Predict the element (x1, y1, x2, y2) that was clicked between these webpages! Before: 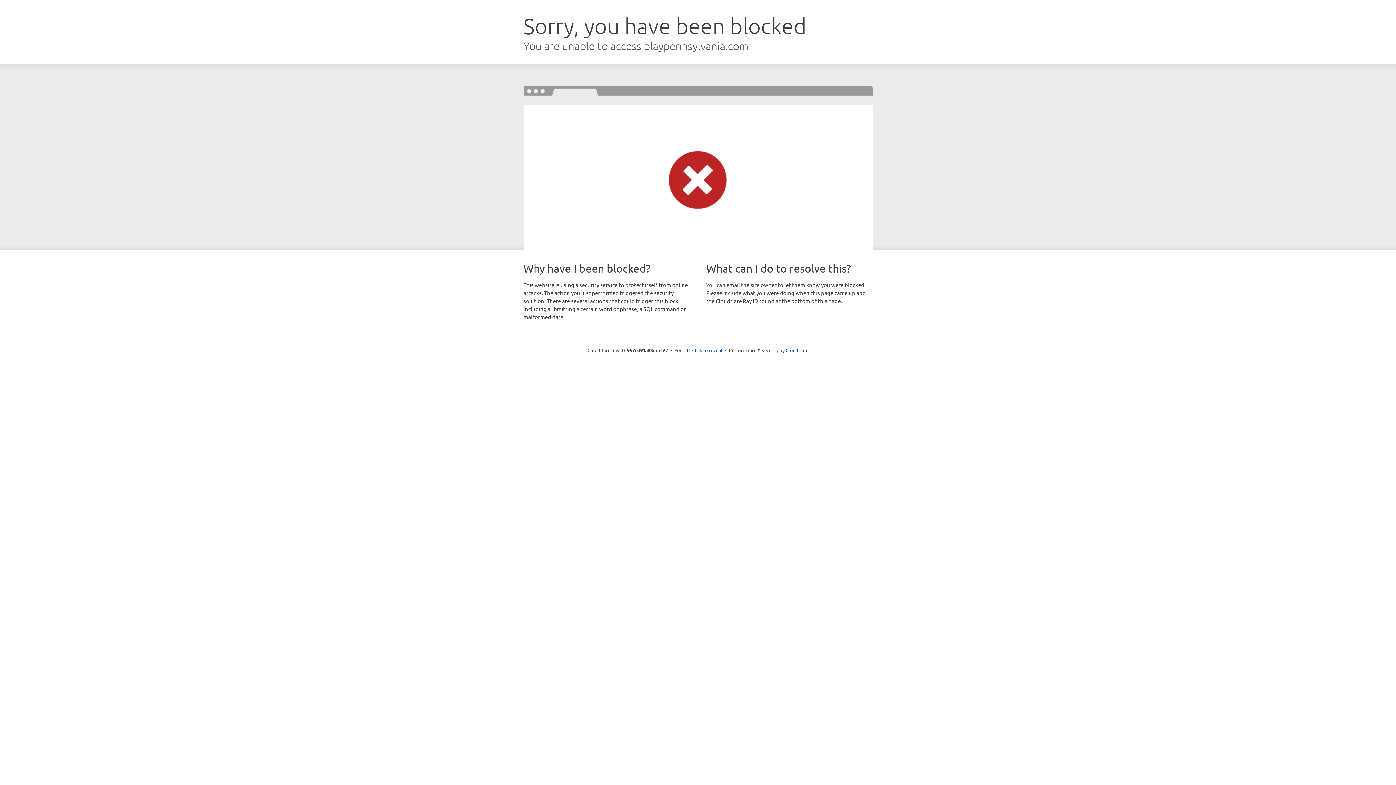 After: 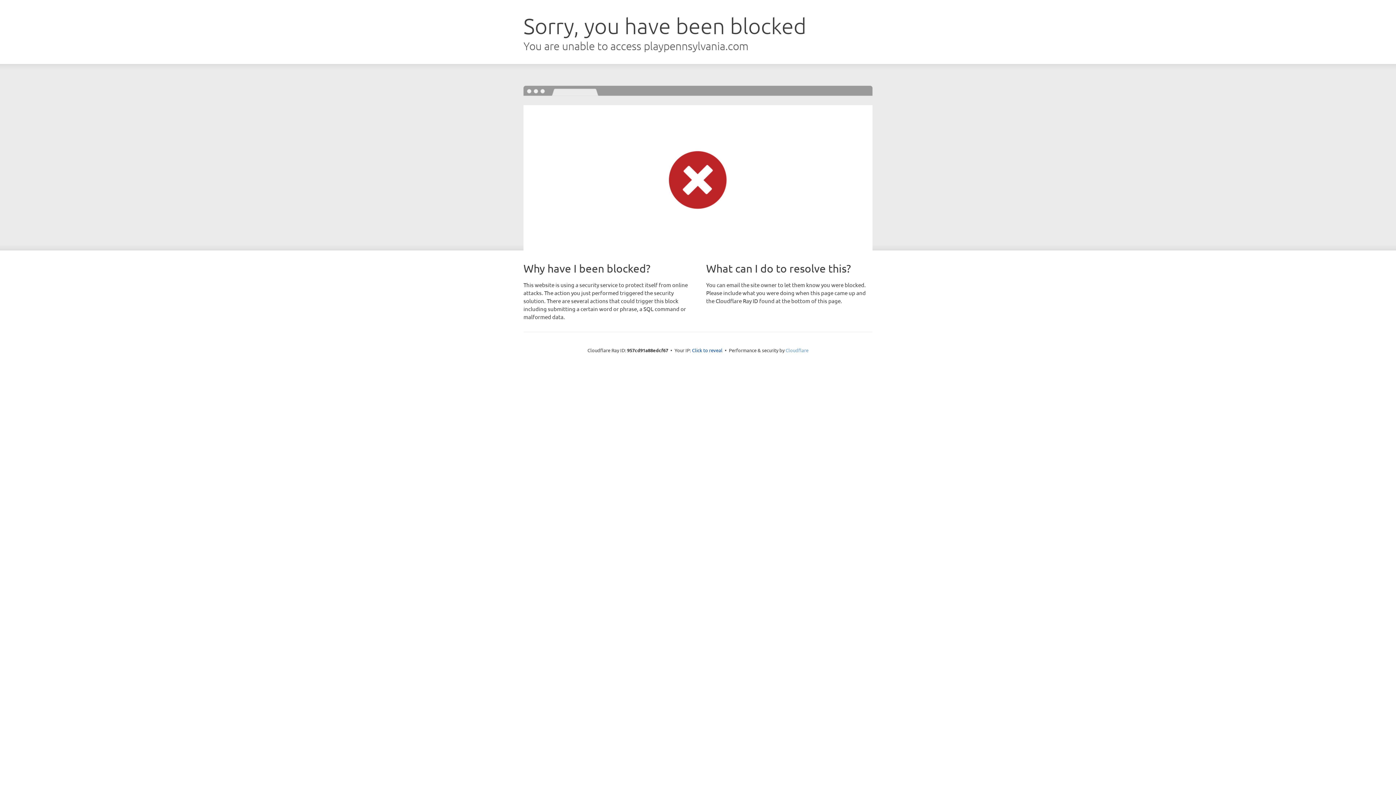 Action: bbox: (785, 347, 808, 353) label: Cloudflare